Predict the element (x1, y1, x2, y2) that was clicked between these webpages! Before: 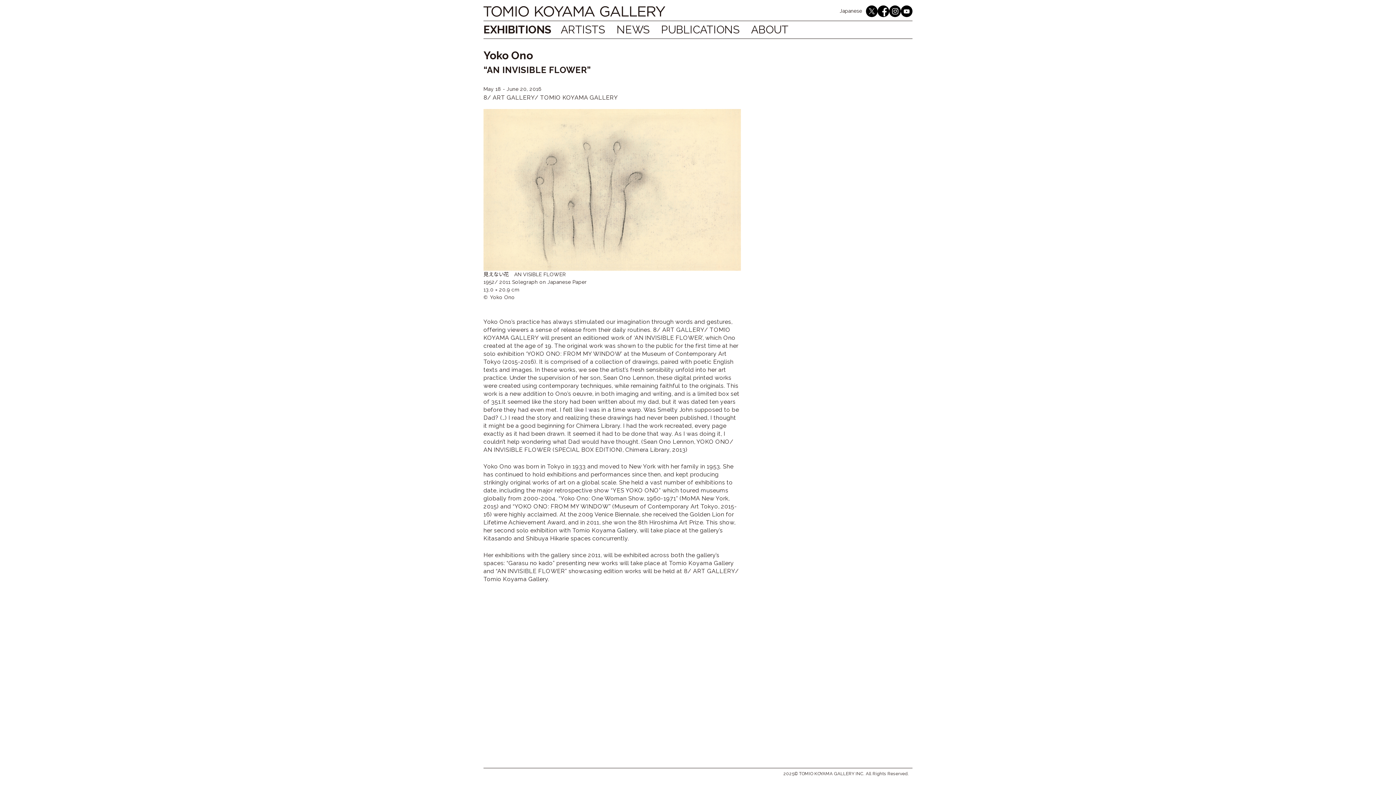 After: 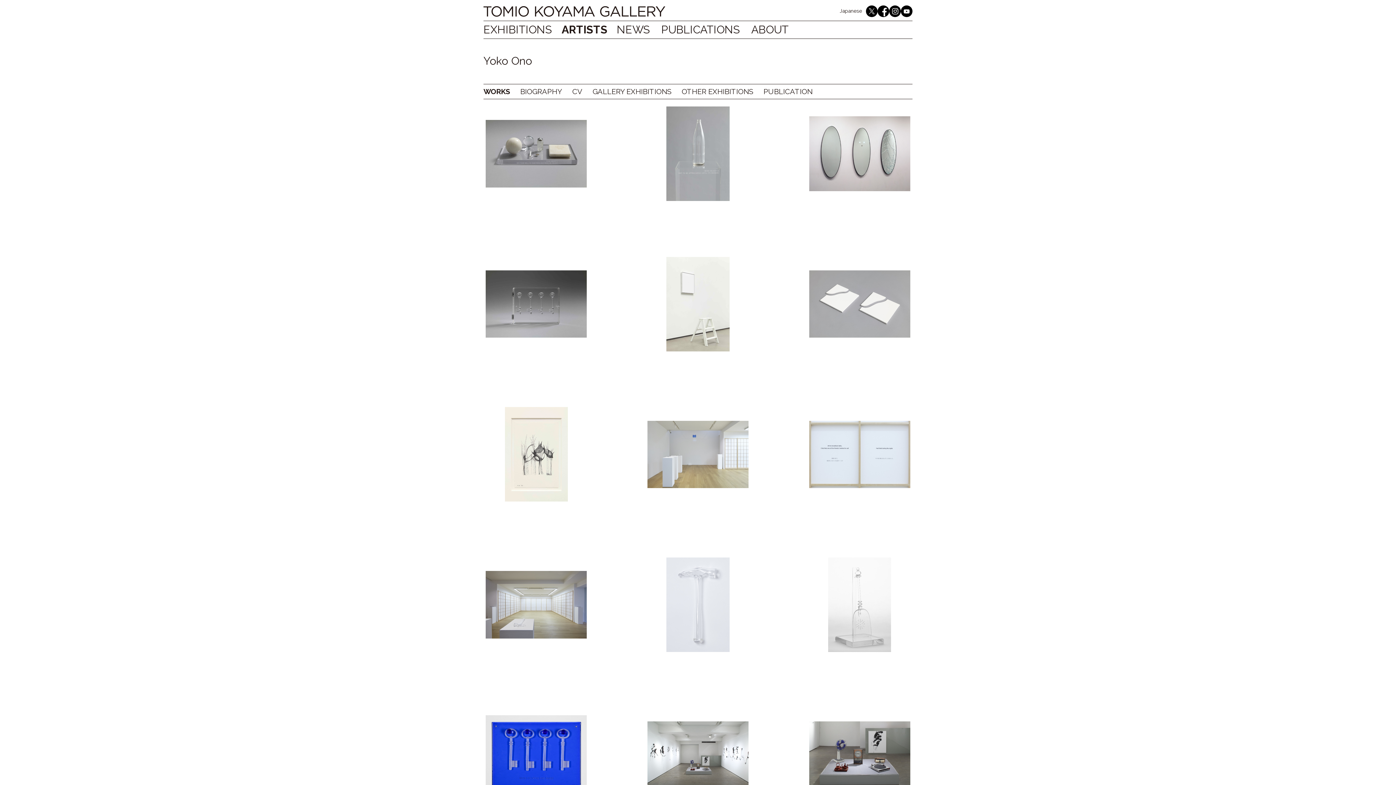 Action: bbox: (483, 49, 533, 61) label: Yoko Ono